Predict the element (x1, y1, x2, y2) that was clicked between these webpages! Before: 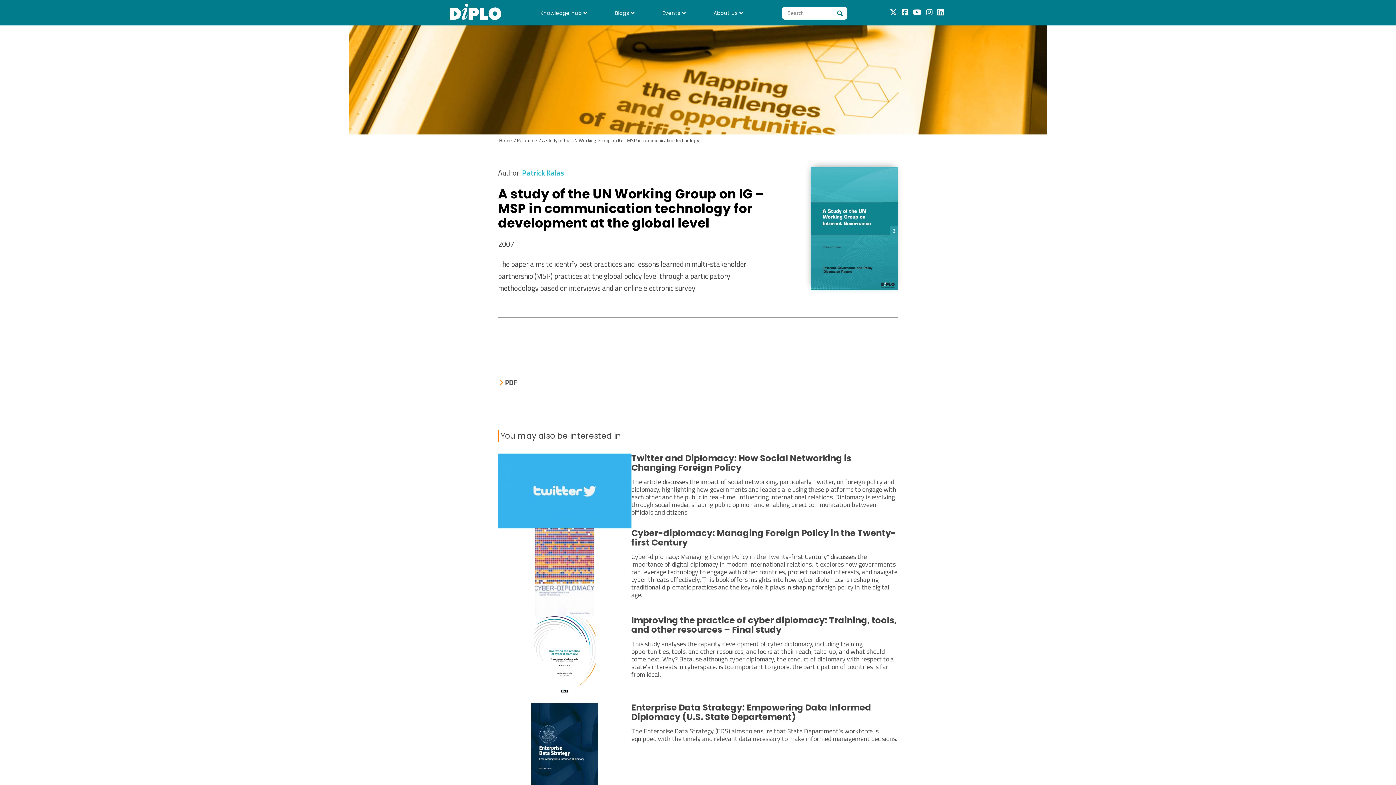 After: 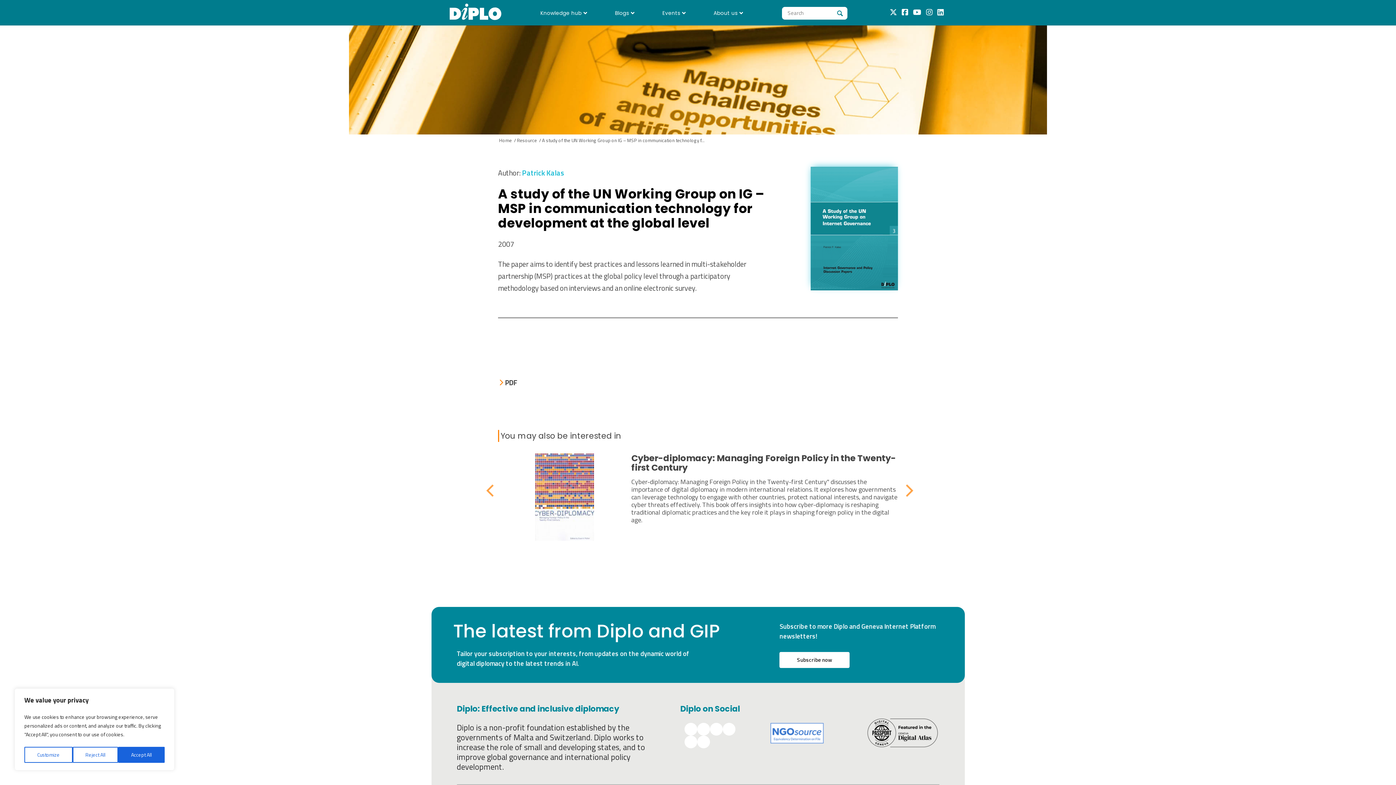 Action: bbox: (810, 166, 898, 290)